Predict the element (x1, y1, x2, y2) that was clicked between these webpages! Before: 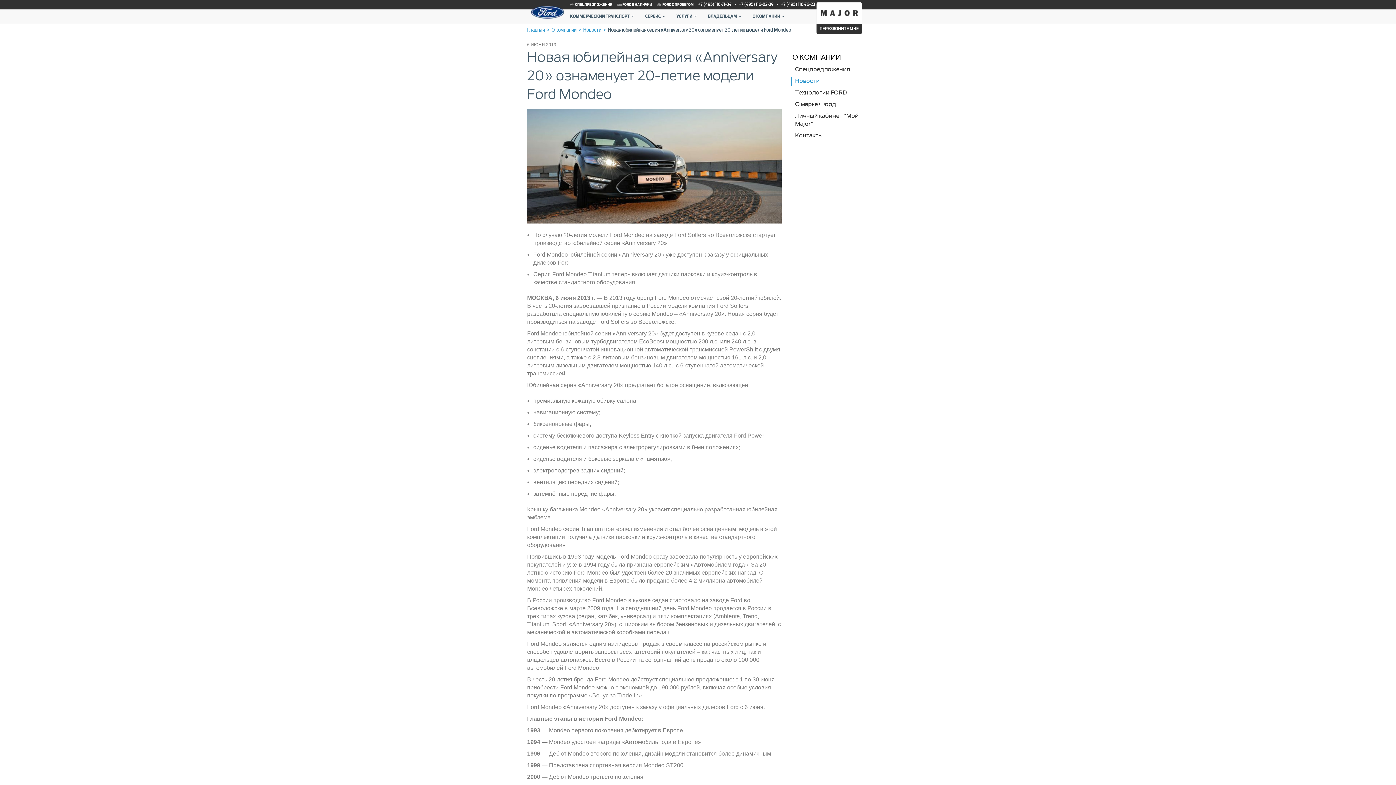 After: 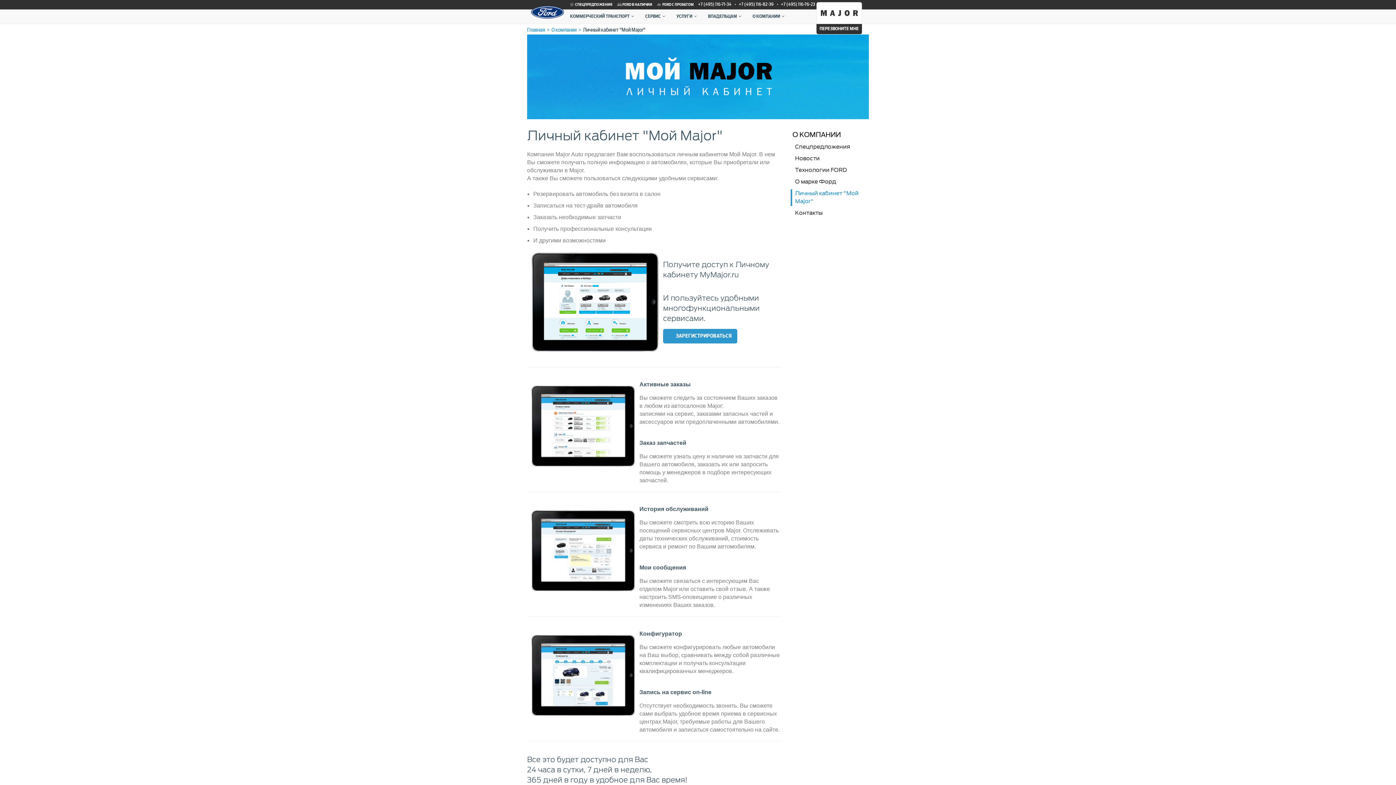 Action: label: Личный кабинет "Мой Major" bbox: (795, 110, 869, 129)